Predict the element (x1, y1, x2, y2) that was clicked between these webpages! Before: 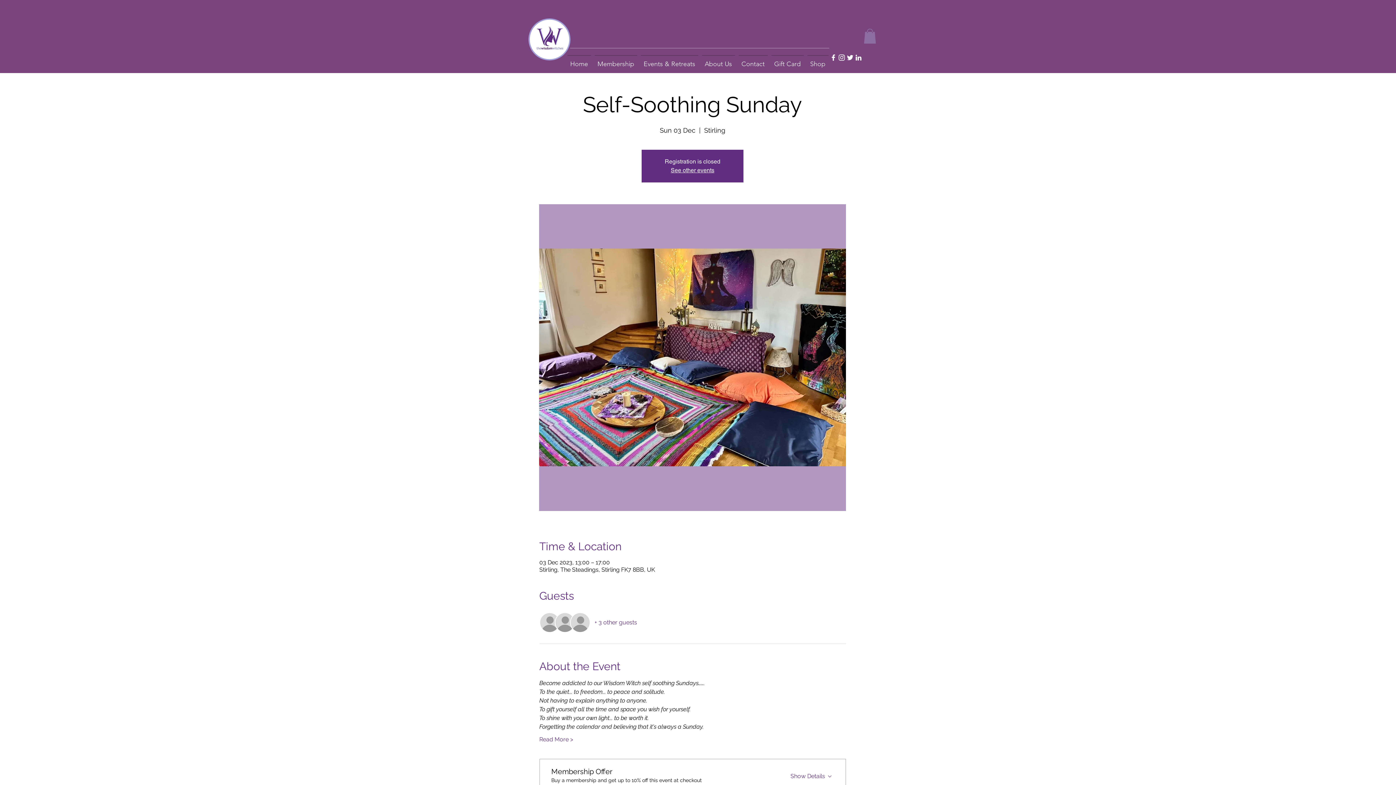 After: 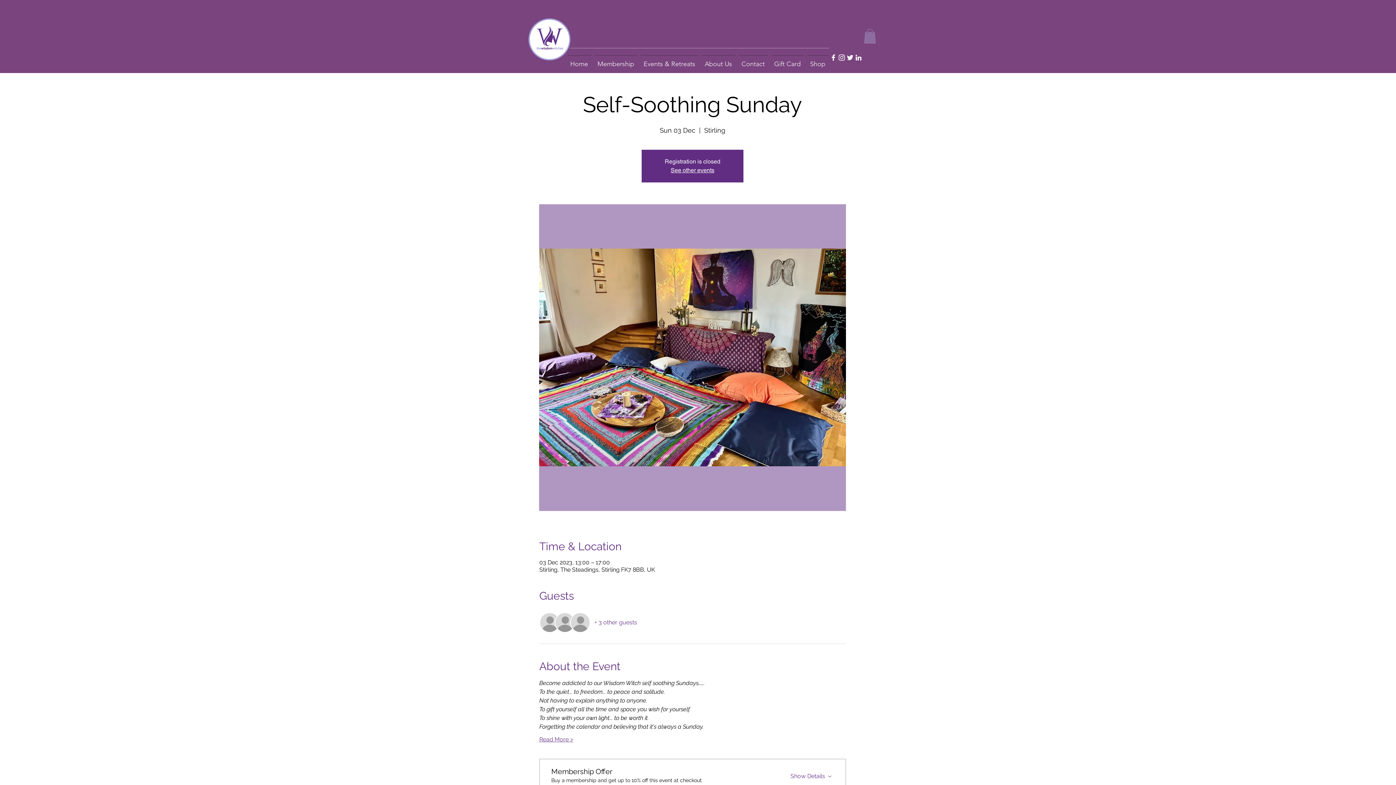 Action: bbox: (539, 735, 573, 743) label: Read More >